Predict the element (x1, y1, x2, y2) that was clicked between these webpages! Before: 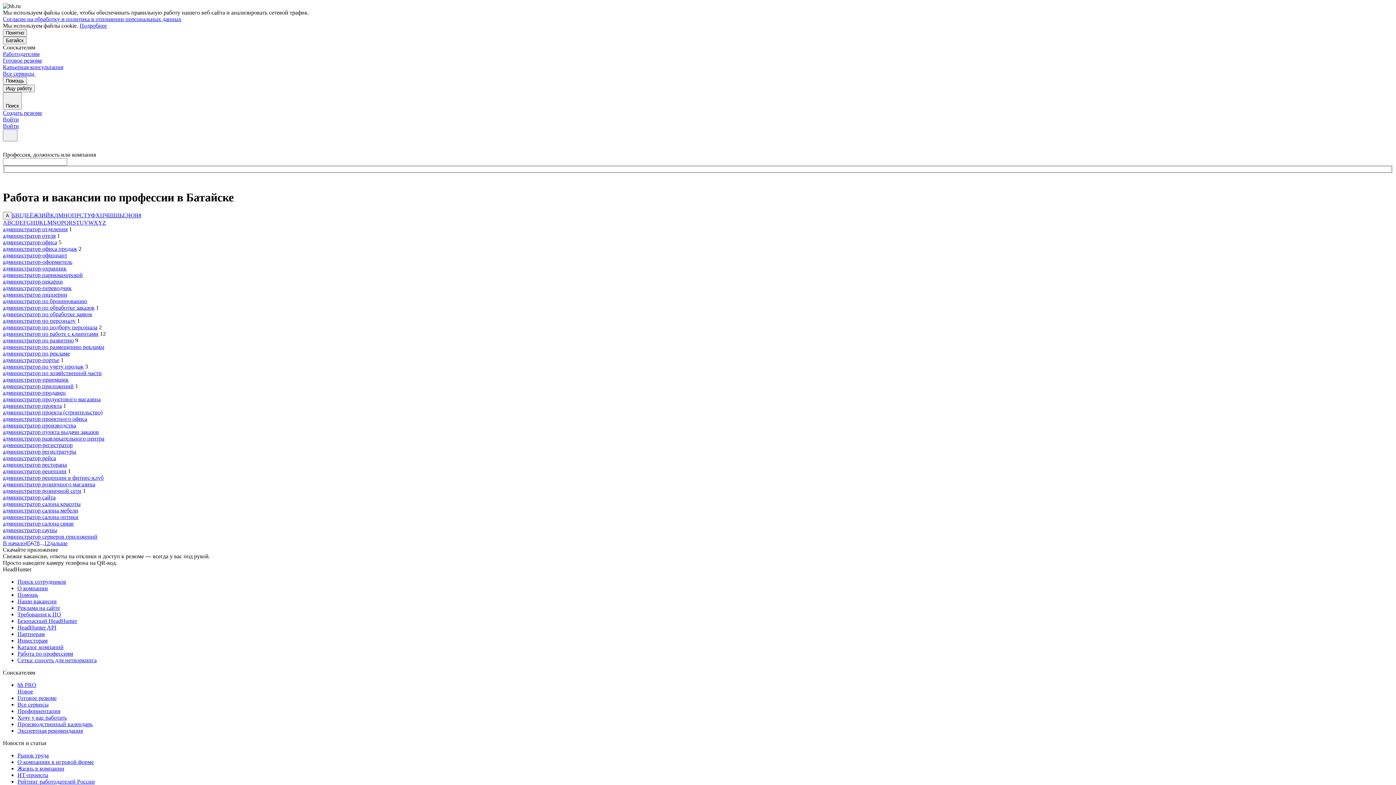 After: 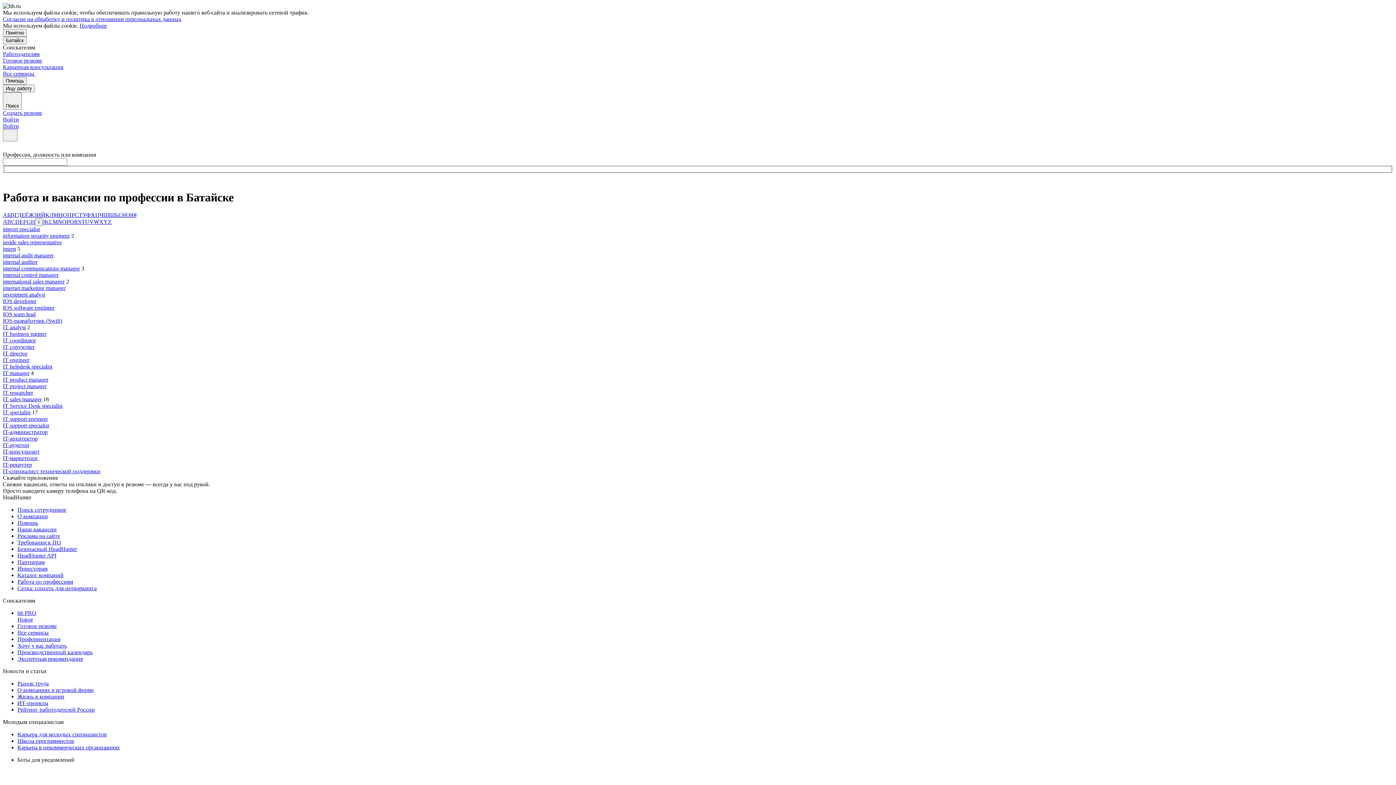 Action: label: I bbox: (35, 219, 37, 225)